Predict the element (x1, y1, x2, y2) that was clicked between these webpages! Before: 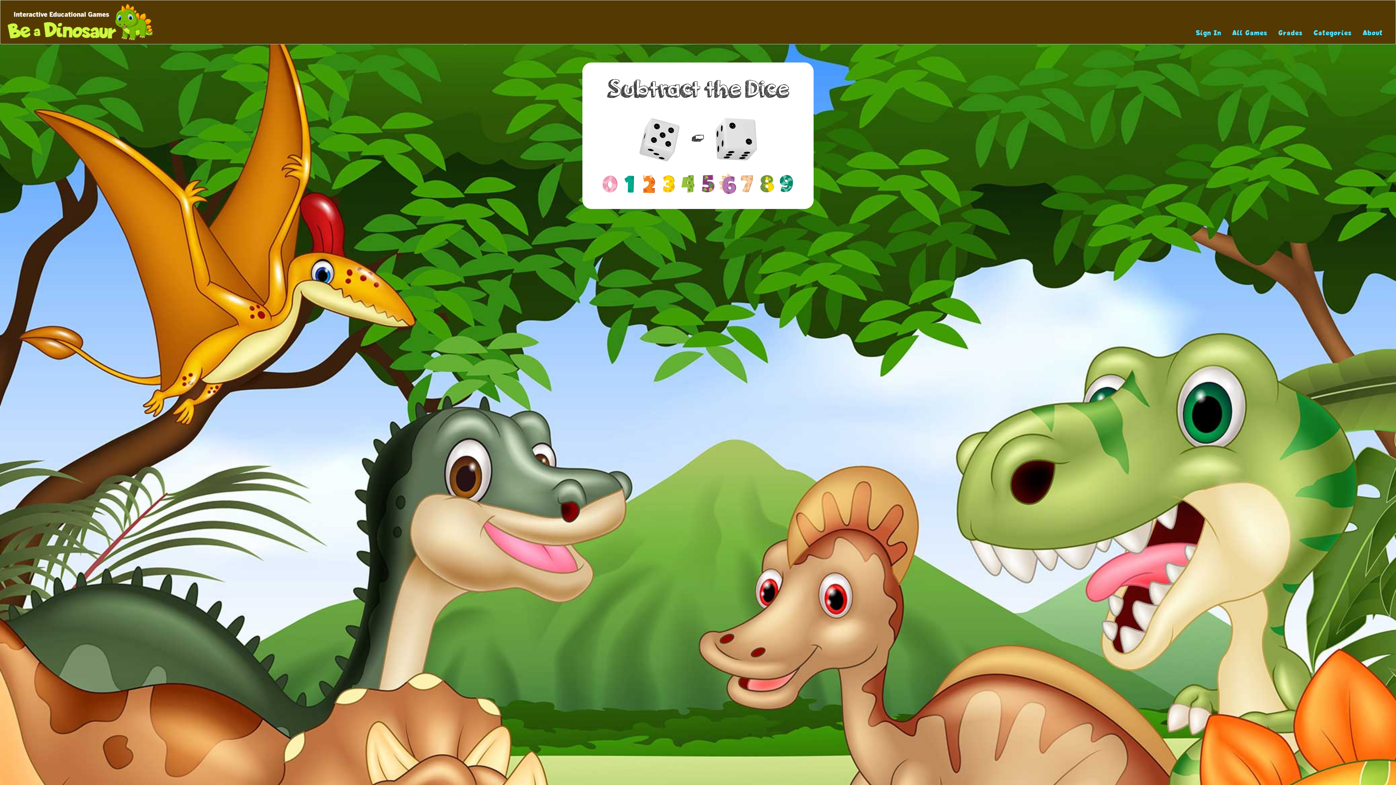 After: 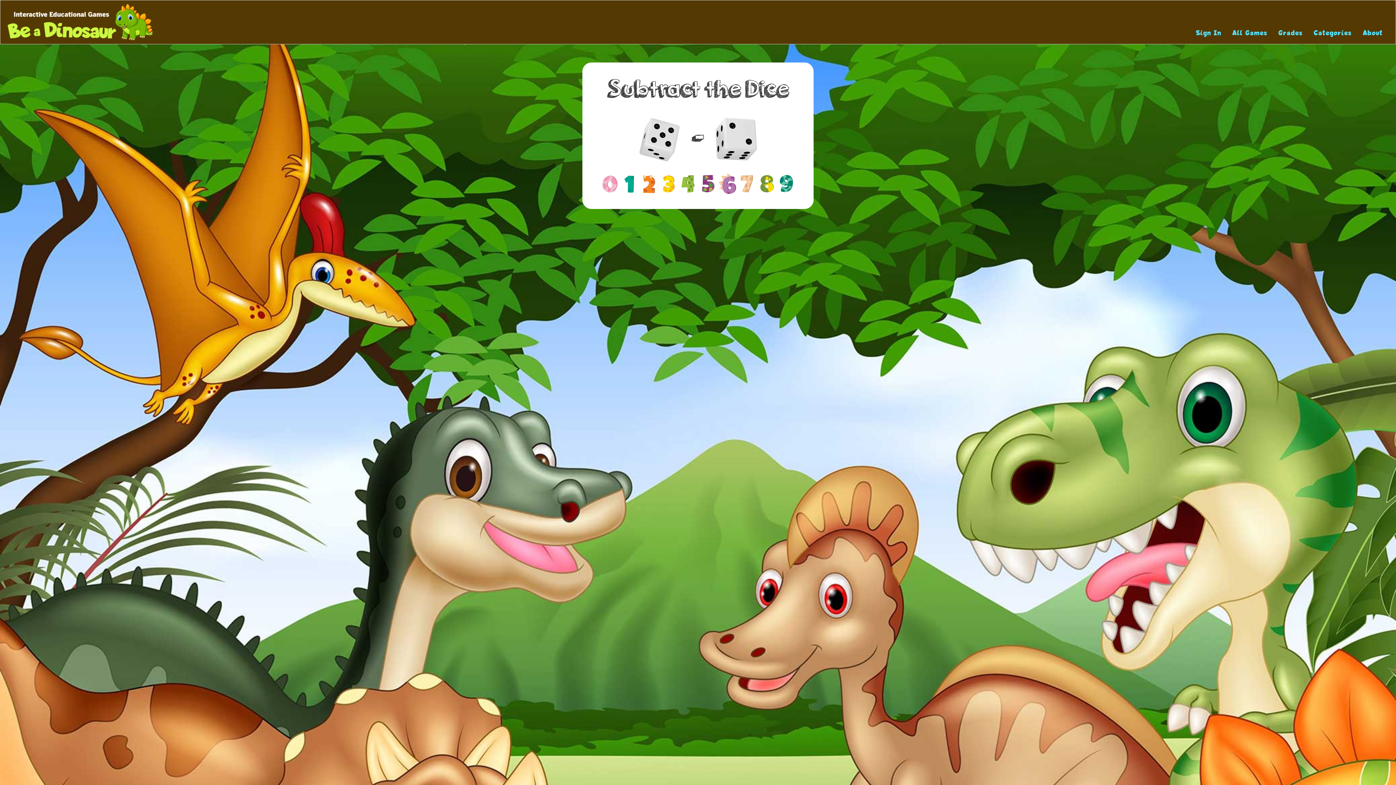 Action: bbox: (777, 173, 795, 194)